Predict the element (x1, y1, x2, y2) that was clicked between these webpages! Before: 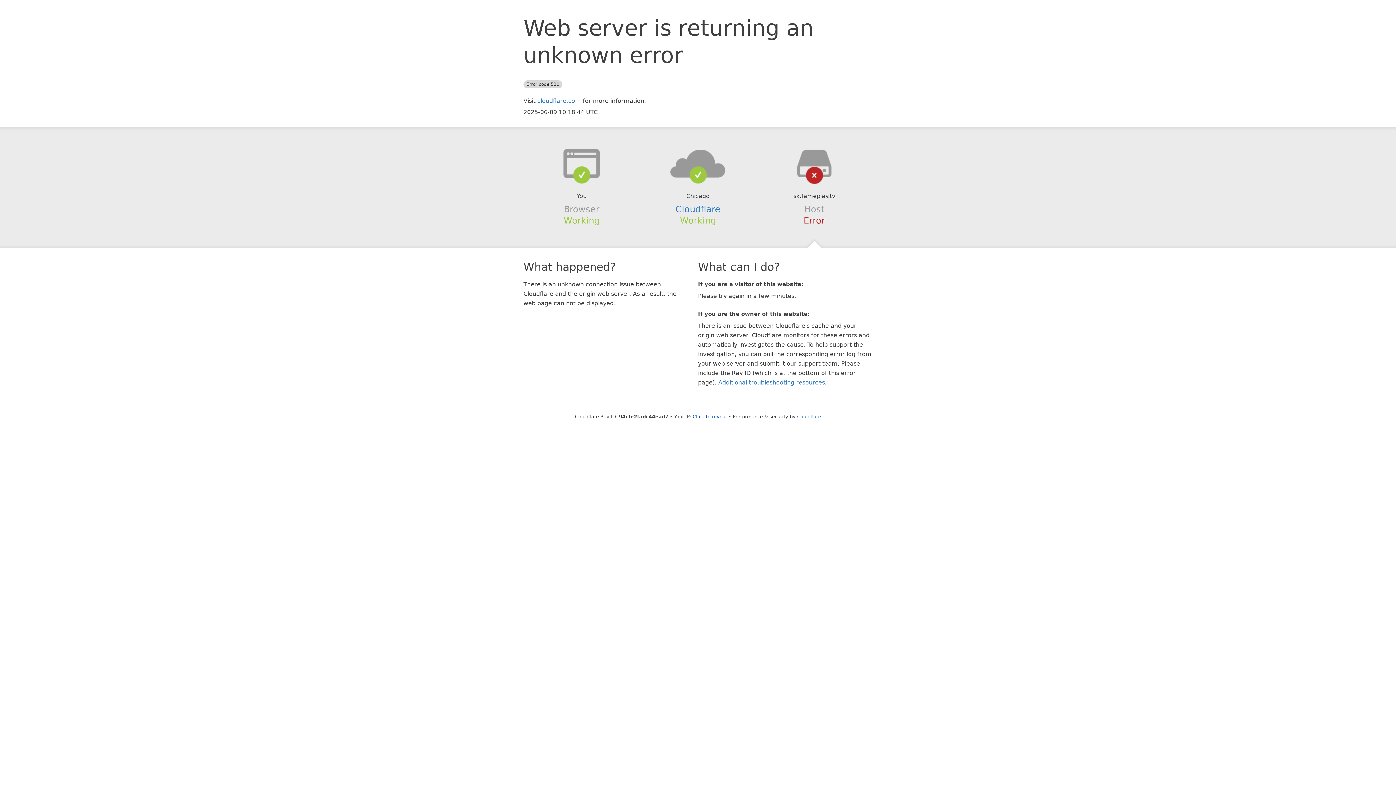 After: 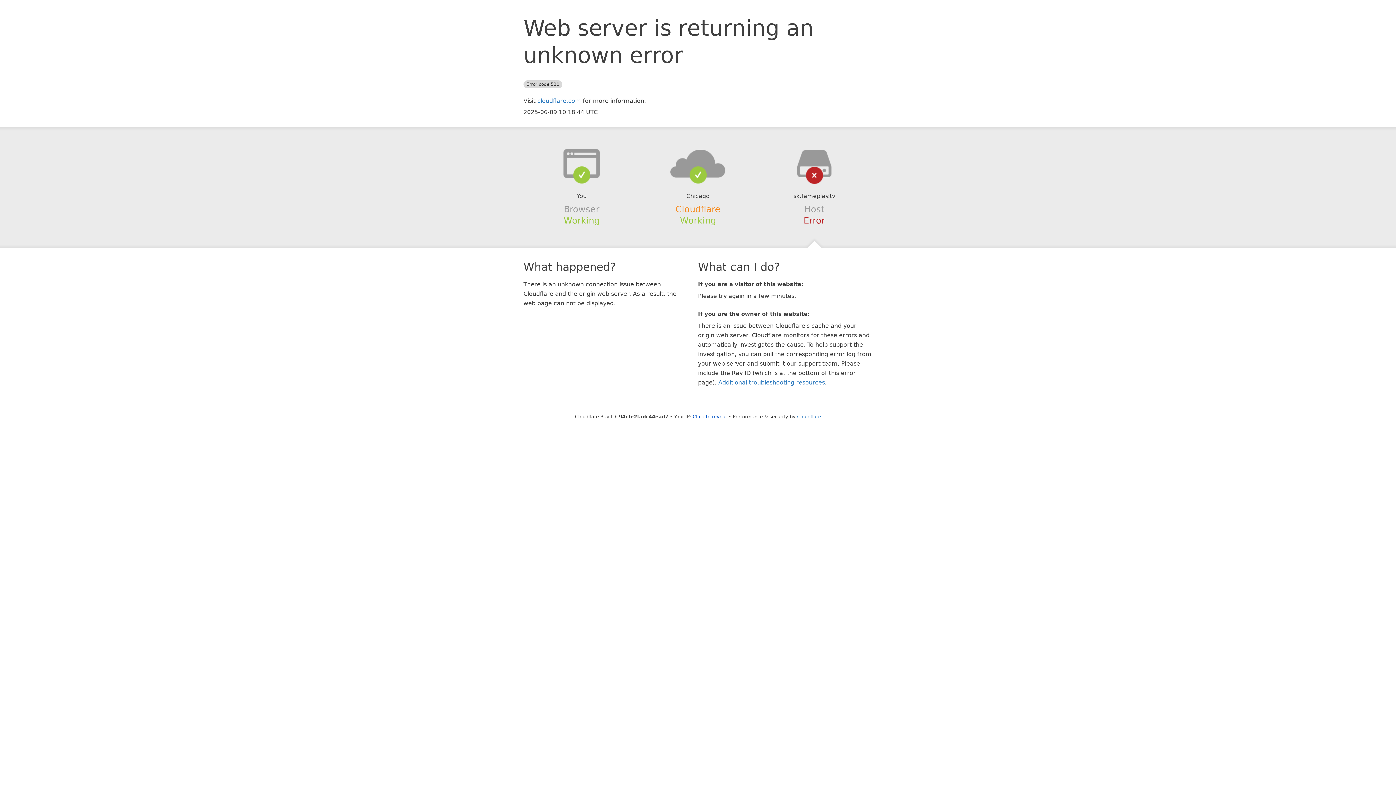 Action: label: Cloudflare bbox: (675, 204, 720, 214)